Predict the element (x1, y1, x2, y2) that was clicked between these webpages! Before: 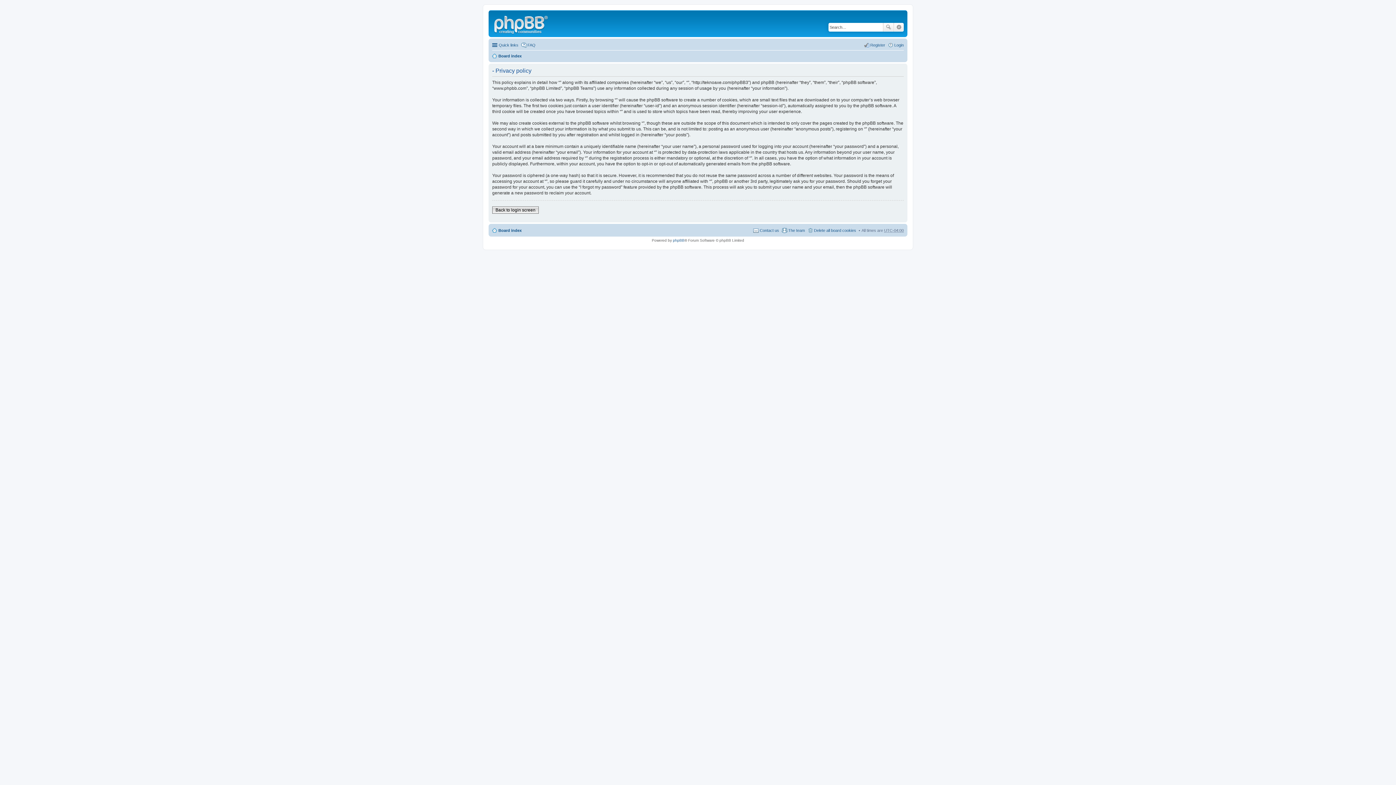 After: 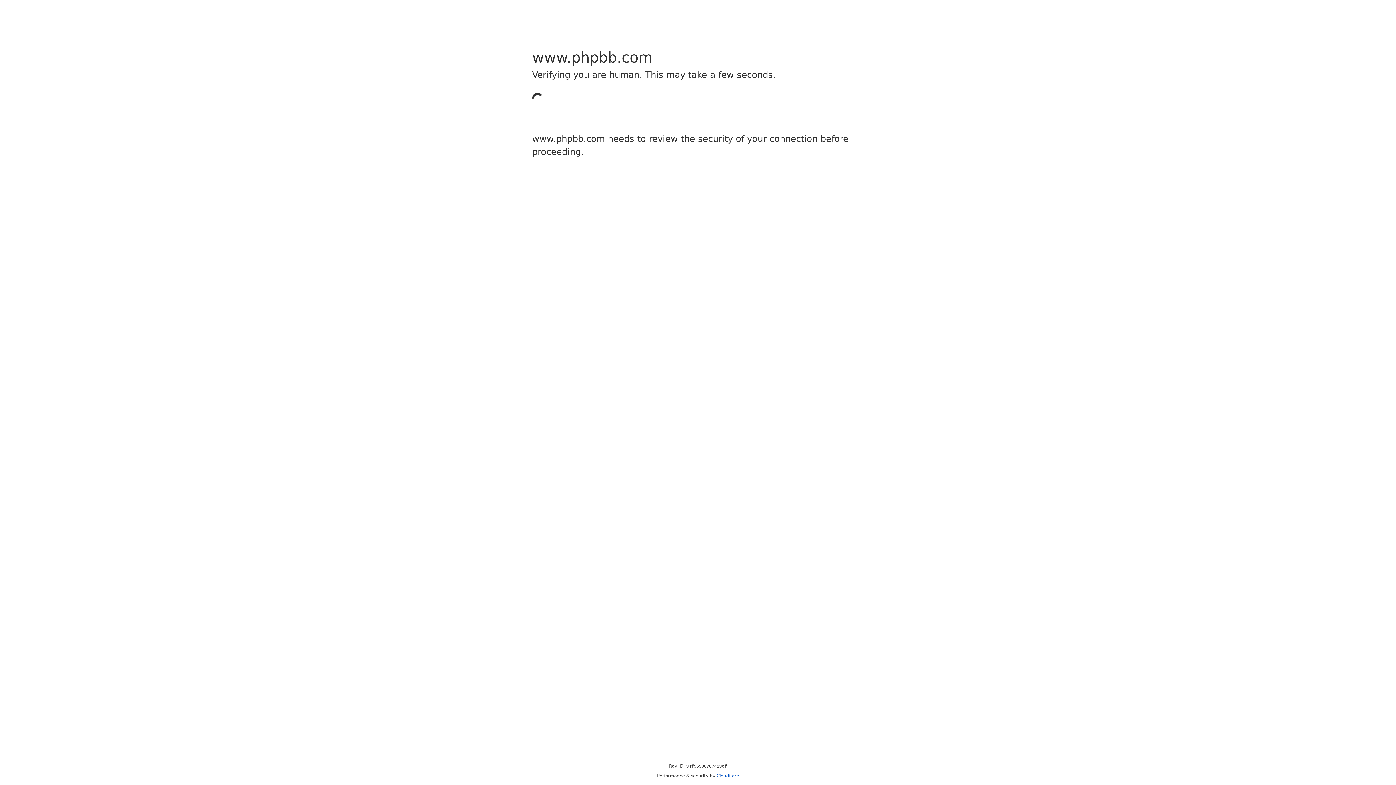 Action: label: phpBB bbox: (673, 238, 684, 242)